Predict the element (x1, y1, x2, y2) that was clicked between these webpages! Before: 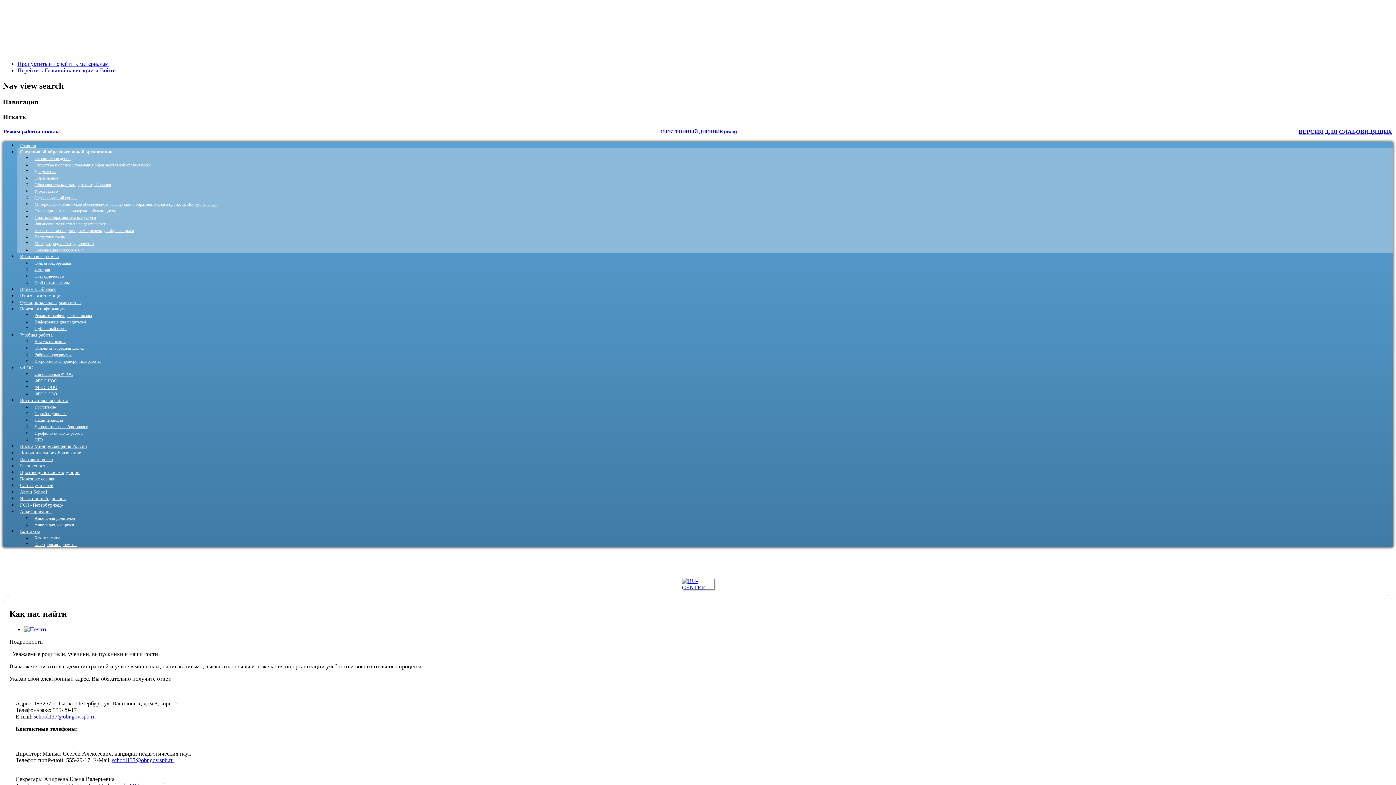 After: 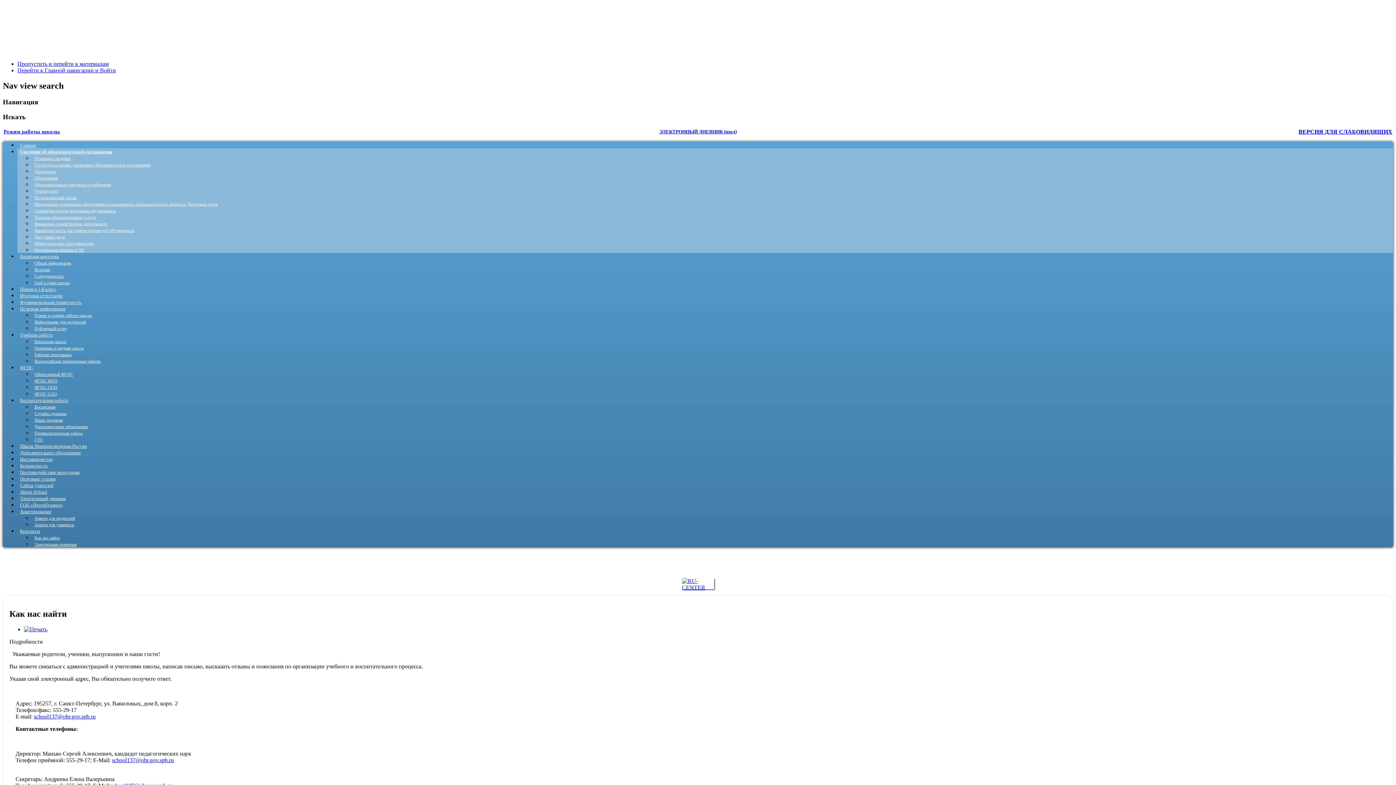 Action: bbox: (112, 757, 173, 763) label: school137@obr.gov.spb.ru